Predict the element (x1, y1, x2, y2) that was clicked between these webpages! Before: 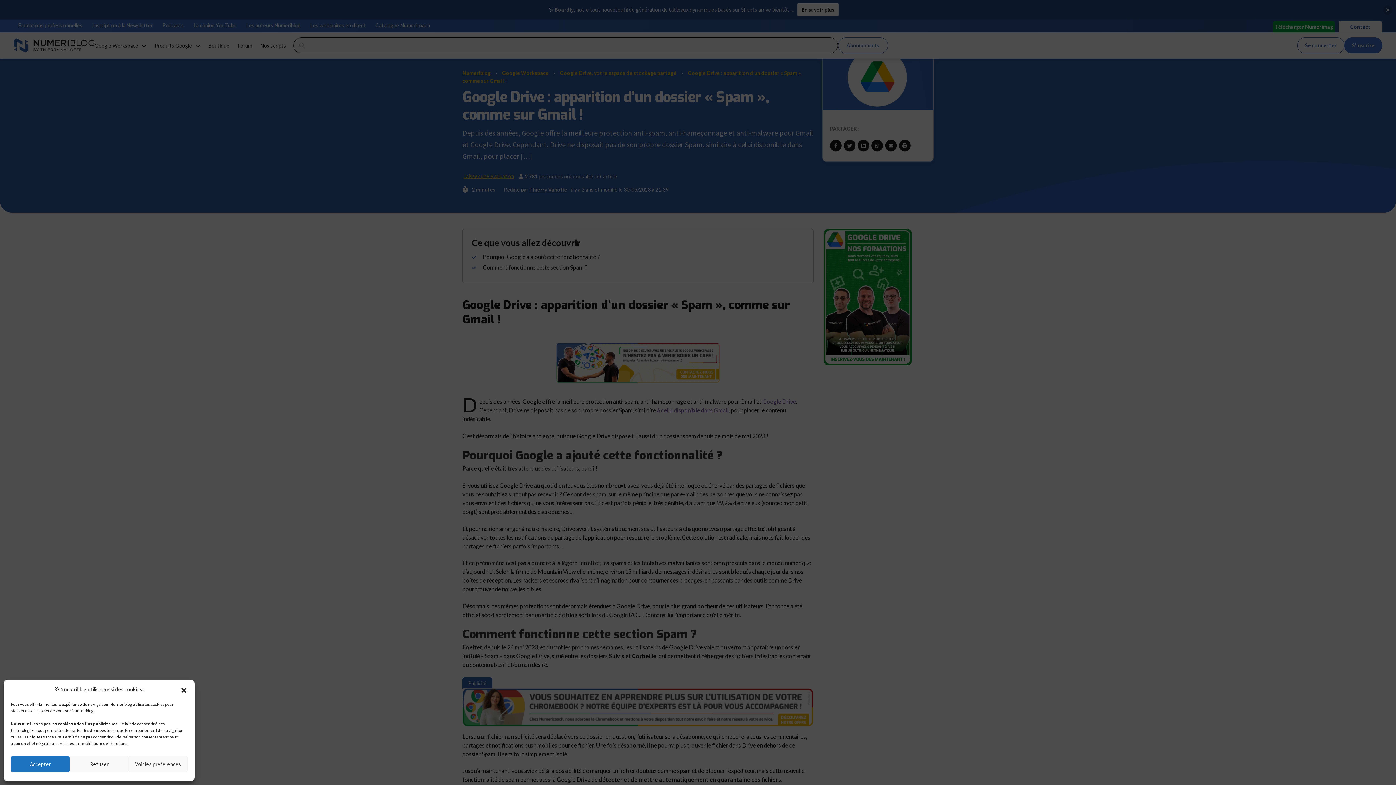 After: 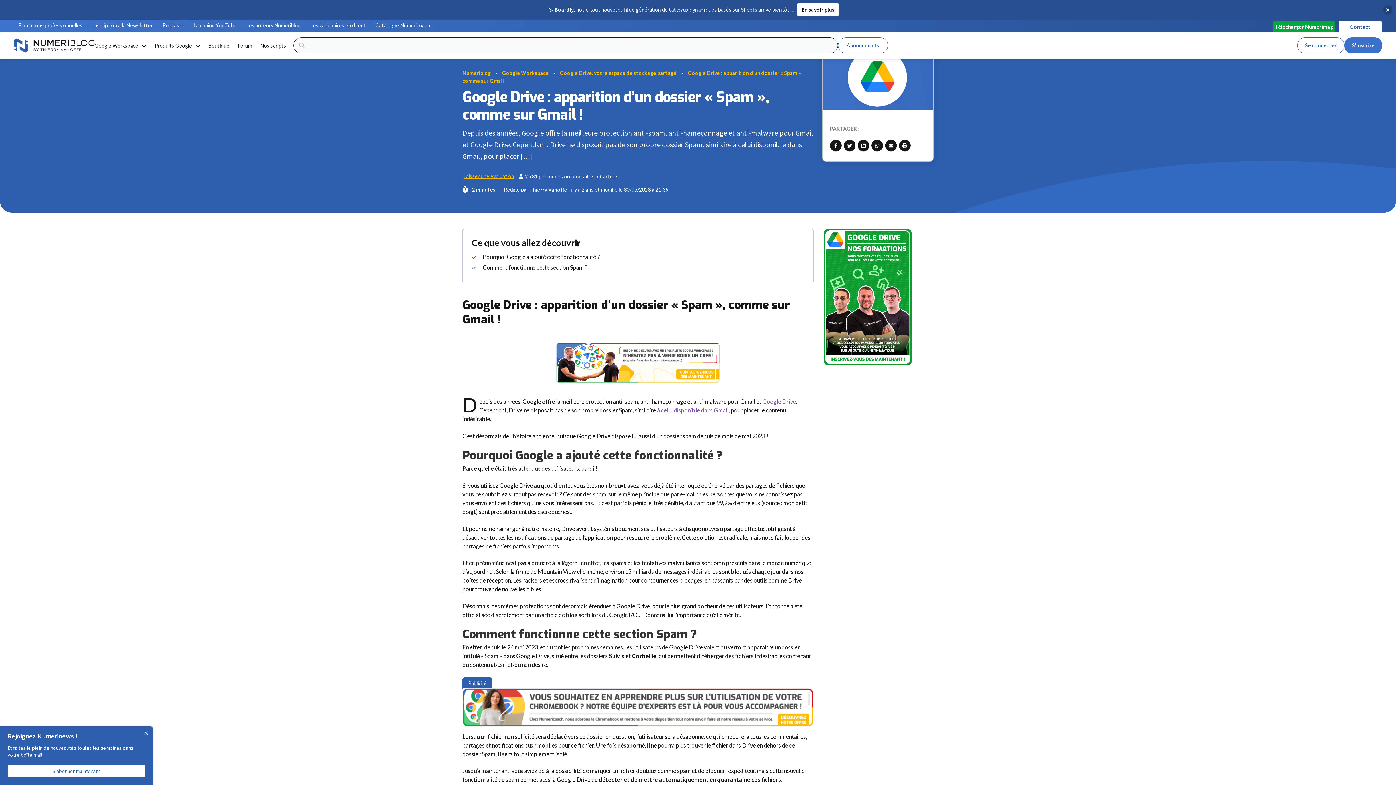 Action: label: Accepter bbox: (10, 756, 69, 772)